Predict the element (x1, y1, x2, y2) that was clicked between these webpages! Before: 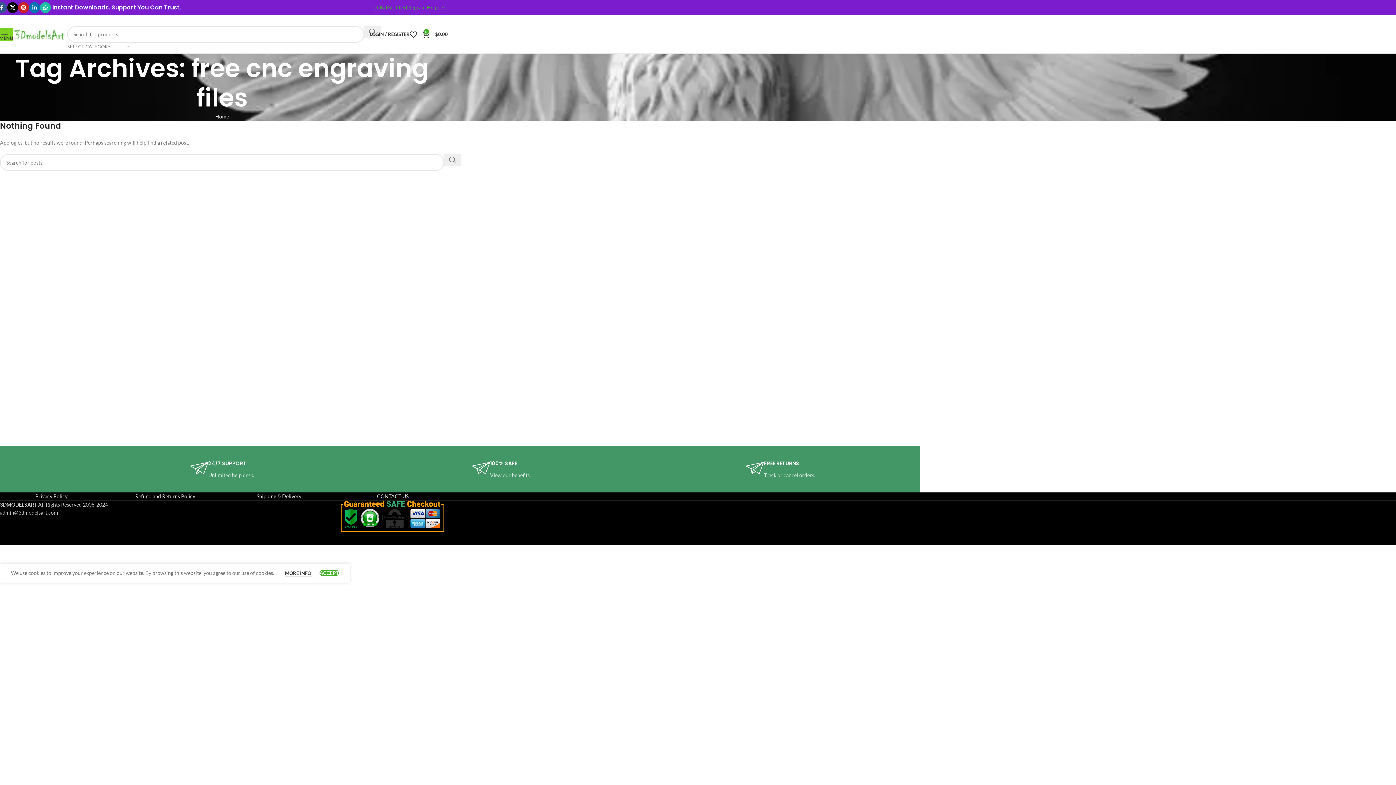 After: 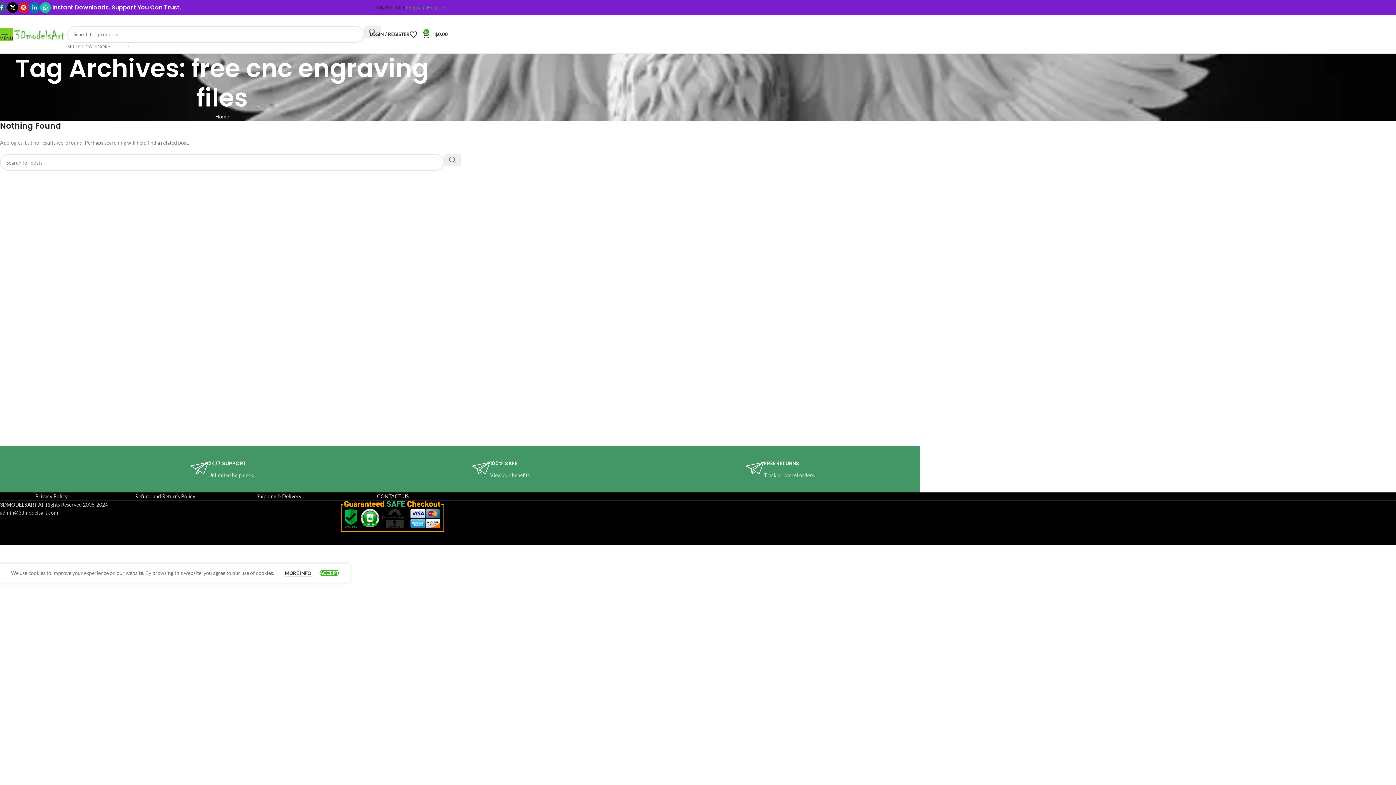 Action: bbox: (373, 4, 405, 10) label: CONTACT US